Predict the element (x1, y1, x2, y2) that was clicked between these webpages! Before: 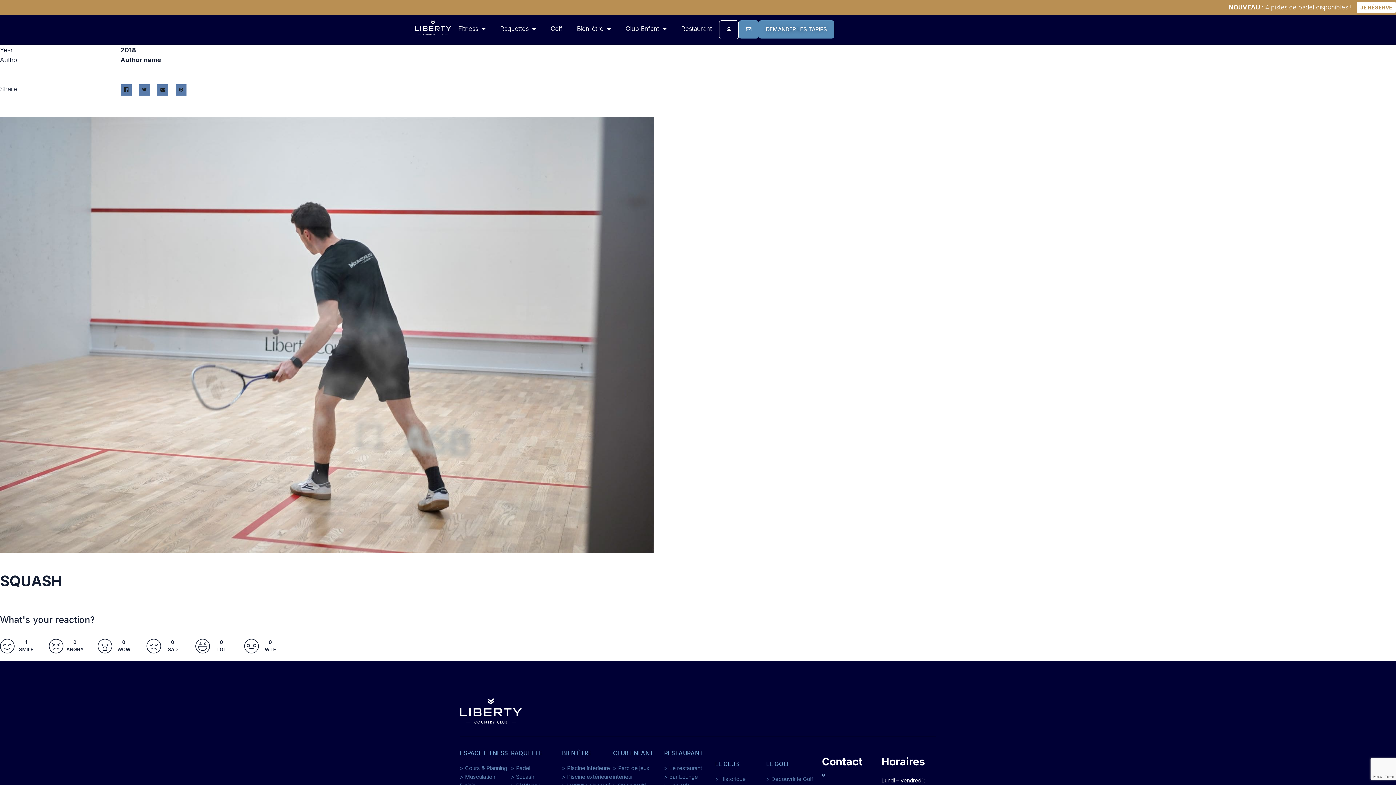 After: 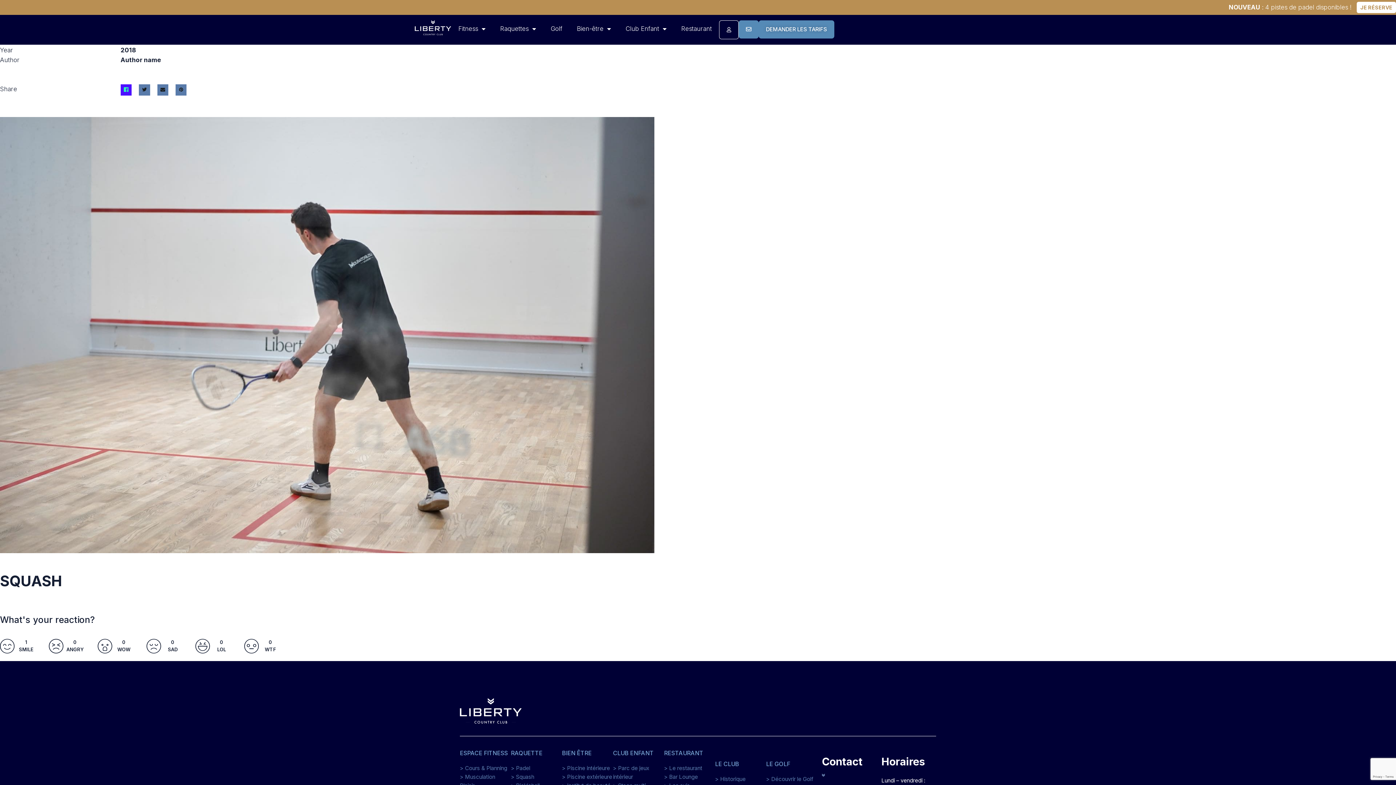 Action: bbox: (120, 84, 131, 95)